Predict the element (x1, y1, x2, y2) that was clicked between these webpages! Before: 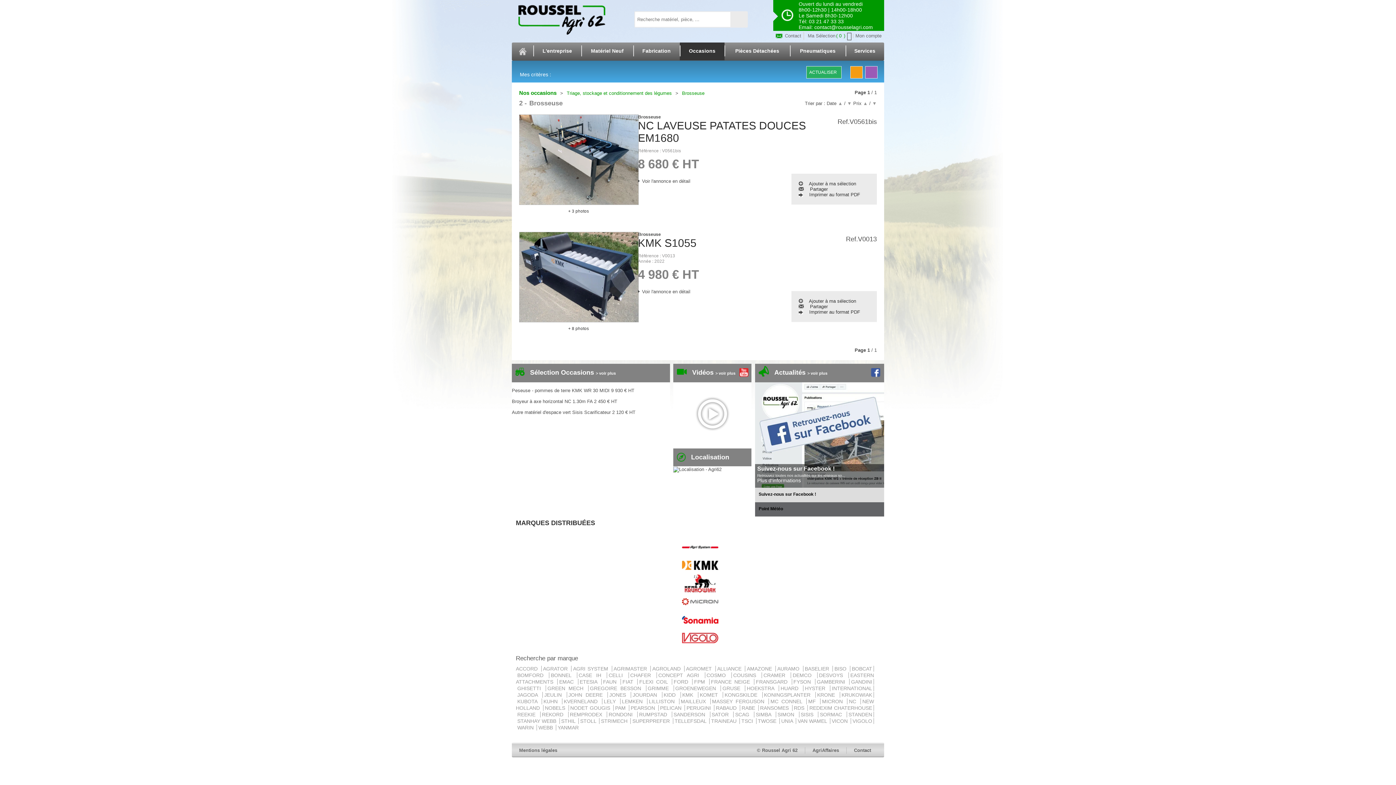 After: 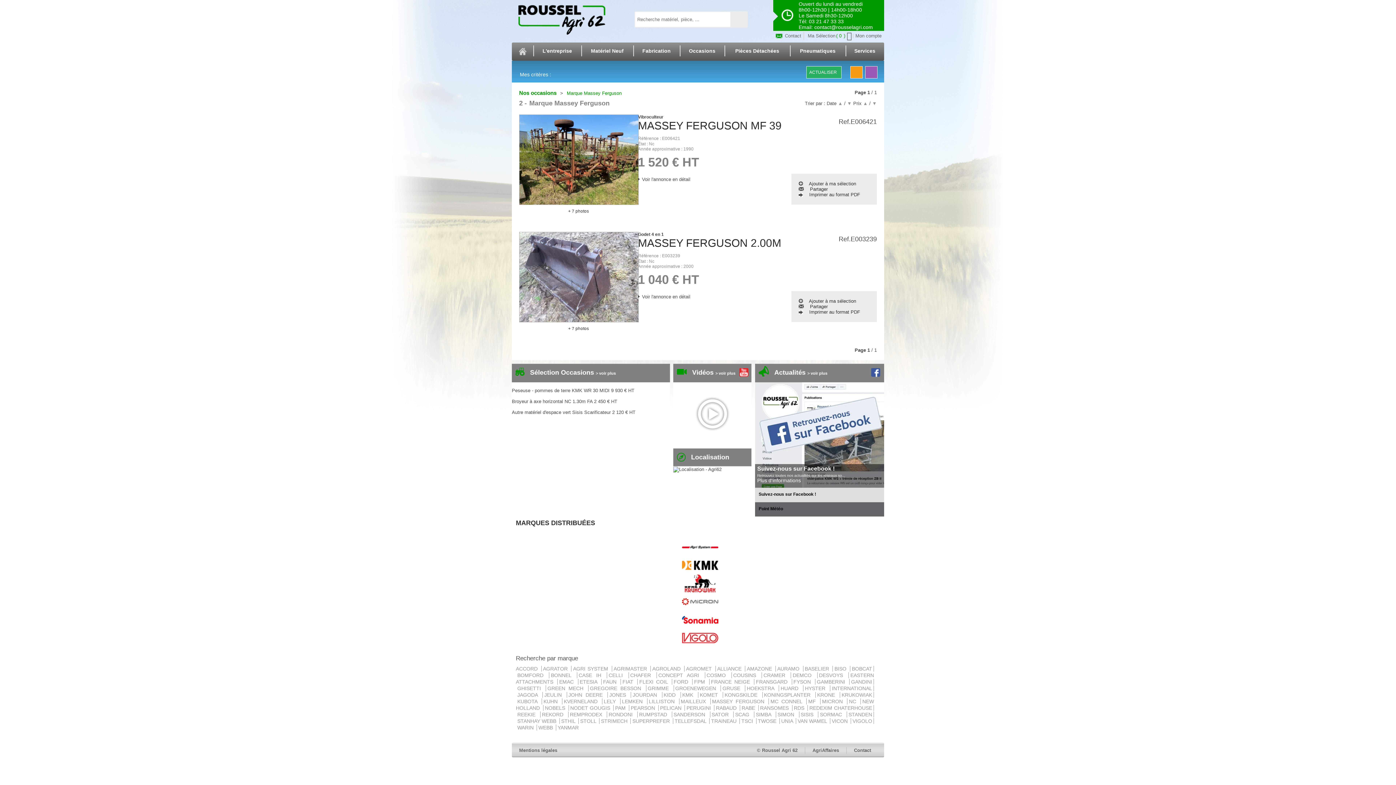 Action: bbox: (712, 698, 767, 704) label: MASSEY FERGUSON 